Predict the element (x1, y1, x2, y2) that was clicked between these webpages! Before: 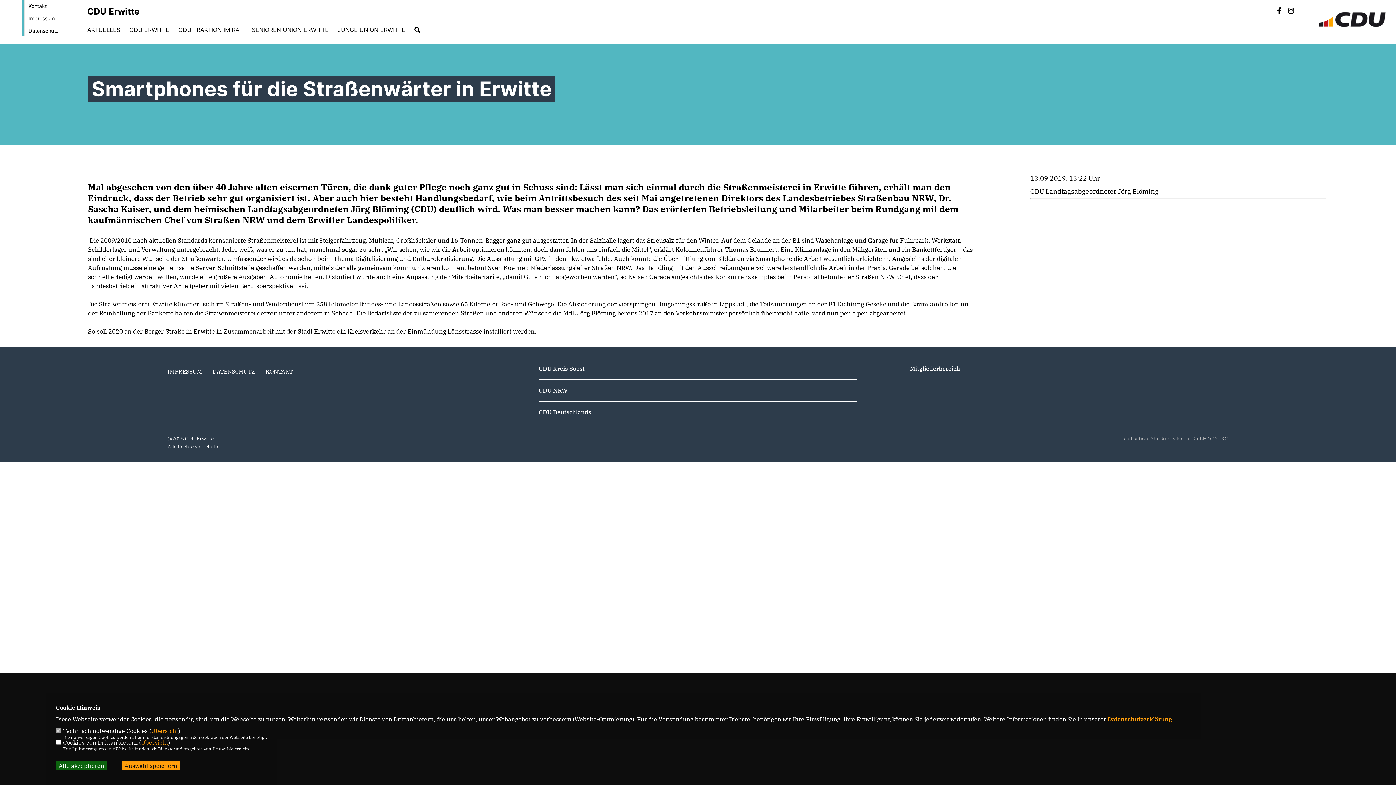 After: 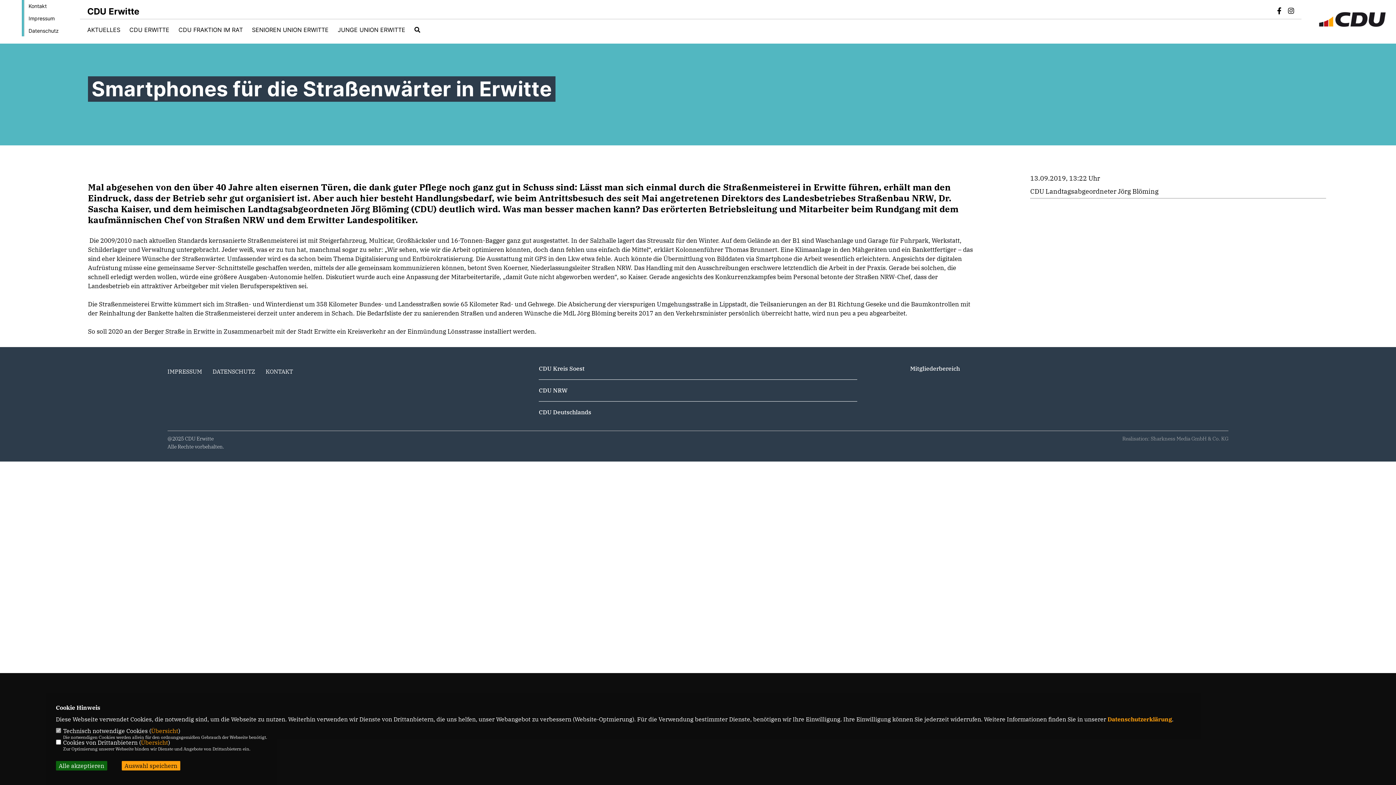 Action: bbox: (657, 300, 746, 308) label: Umgehungsstraße in Lippstadt